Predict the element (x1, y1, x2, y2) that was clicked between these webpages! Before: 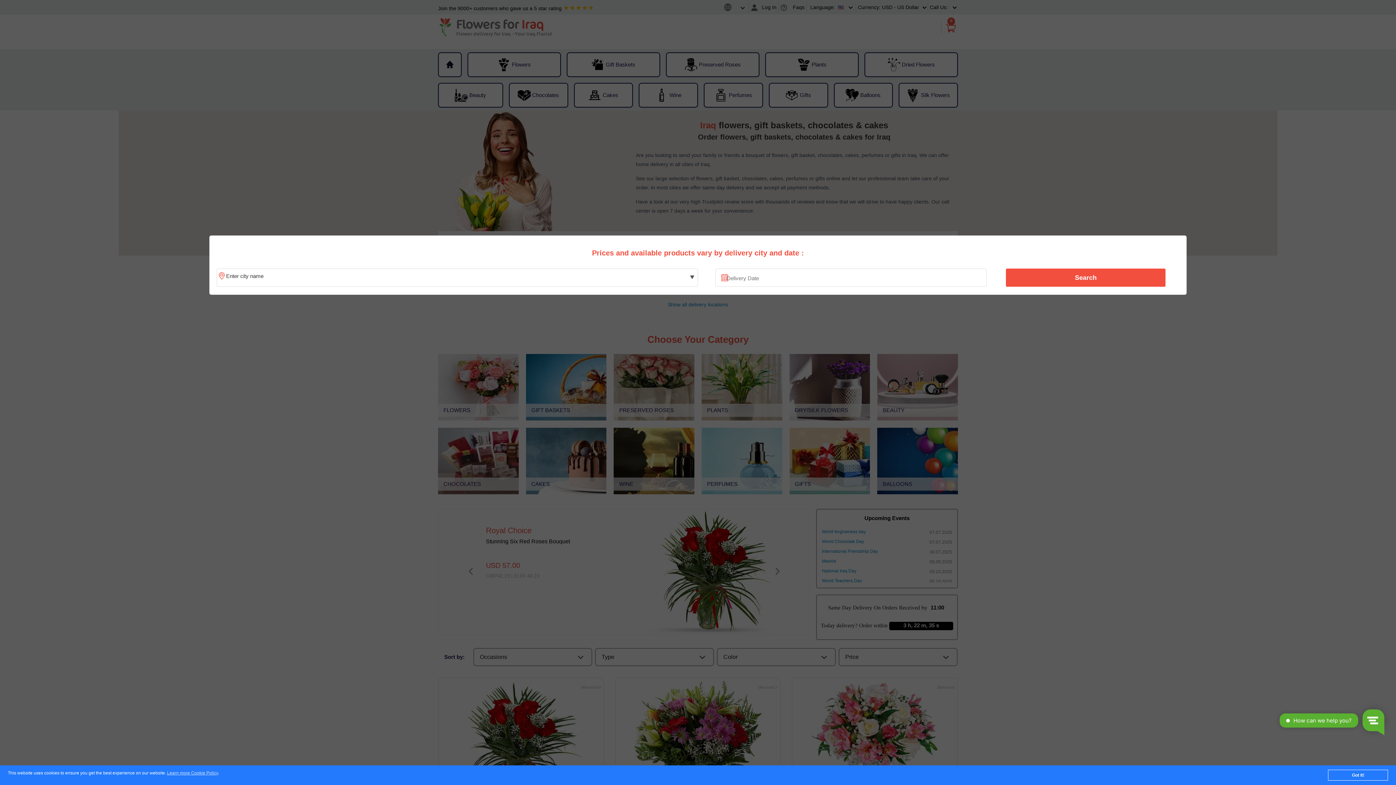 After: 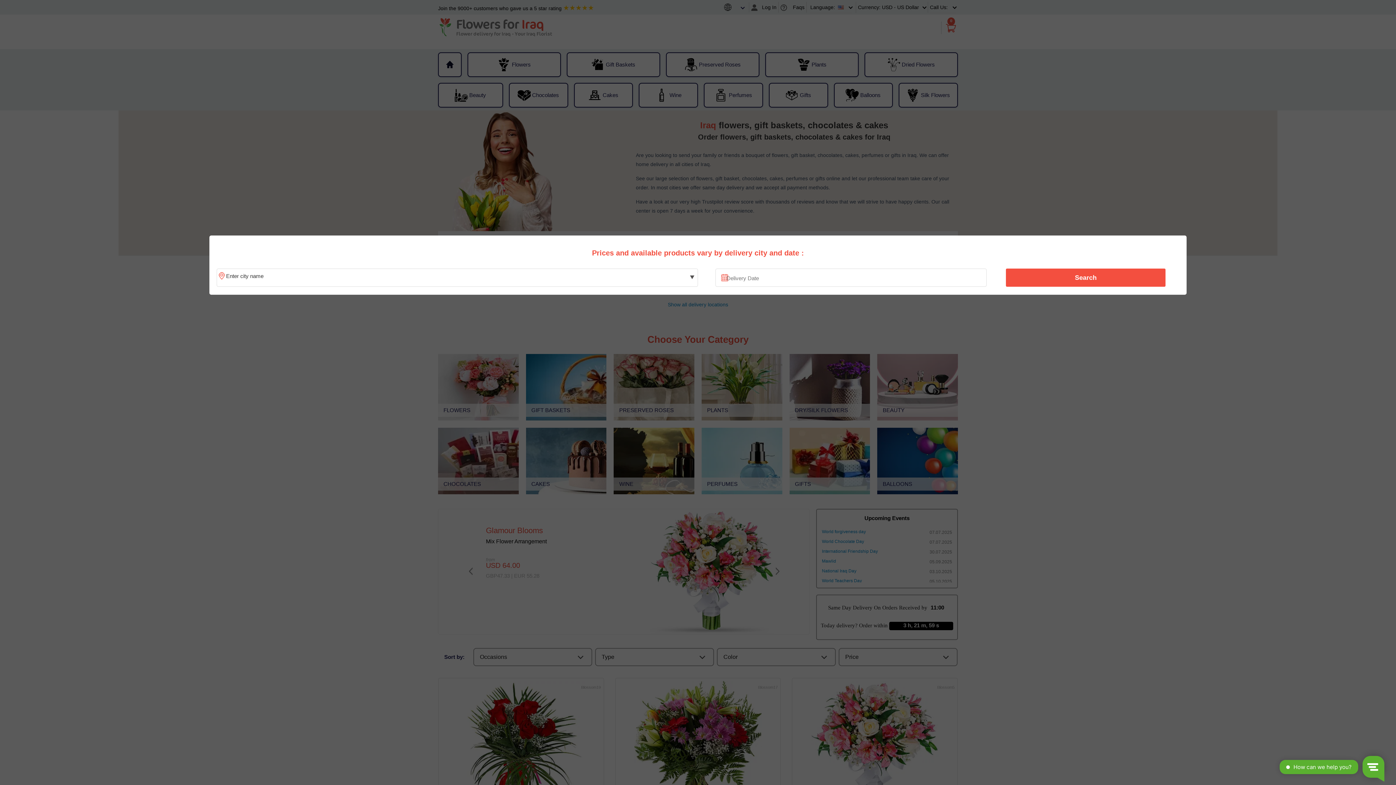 Action: bbox: (1328, 770, 1388, 781) label: Got it!